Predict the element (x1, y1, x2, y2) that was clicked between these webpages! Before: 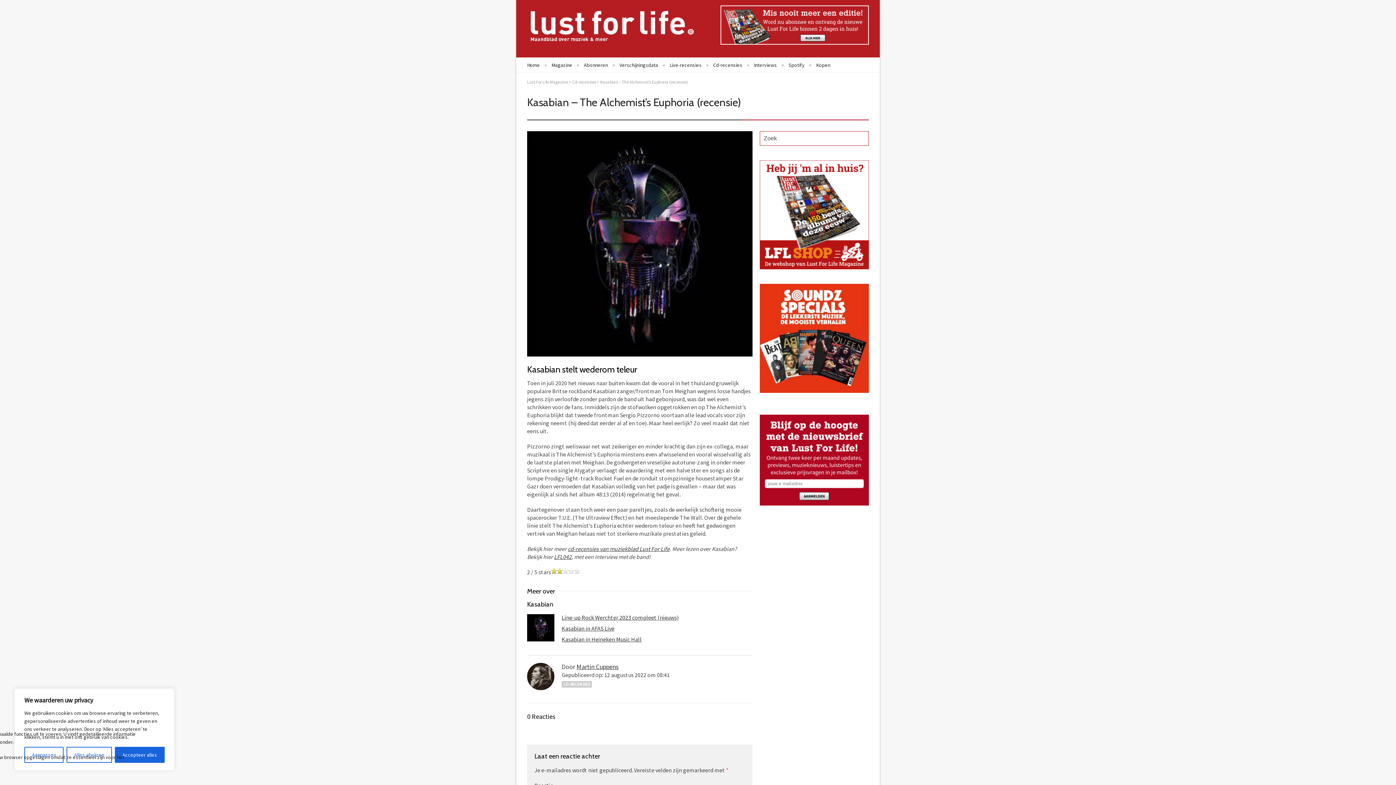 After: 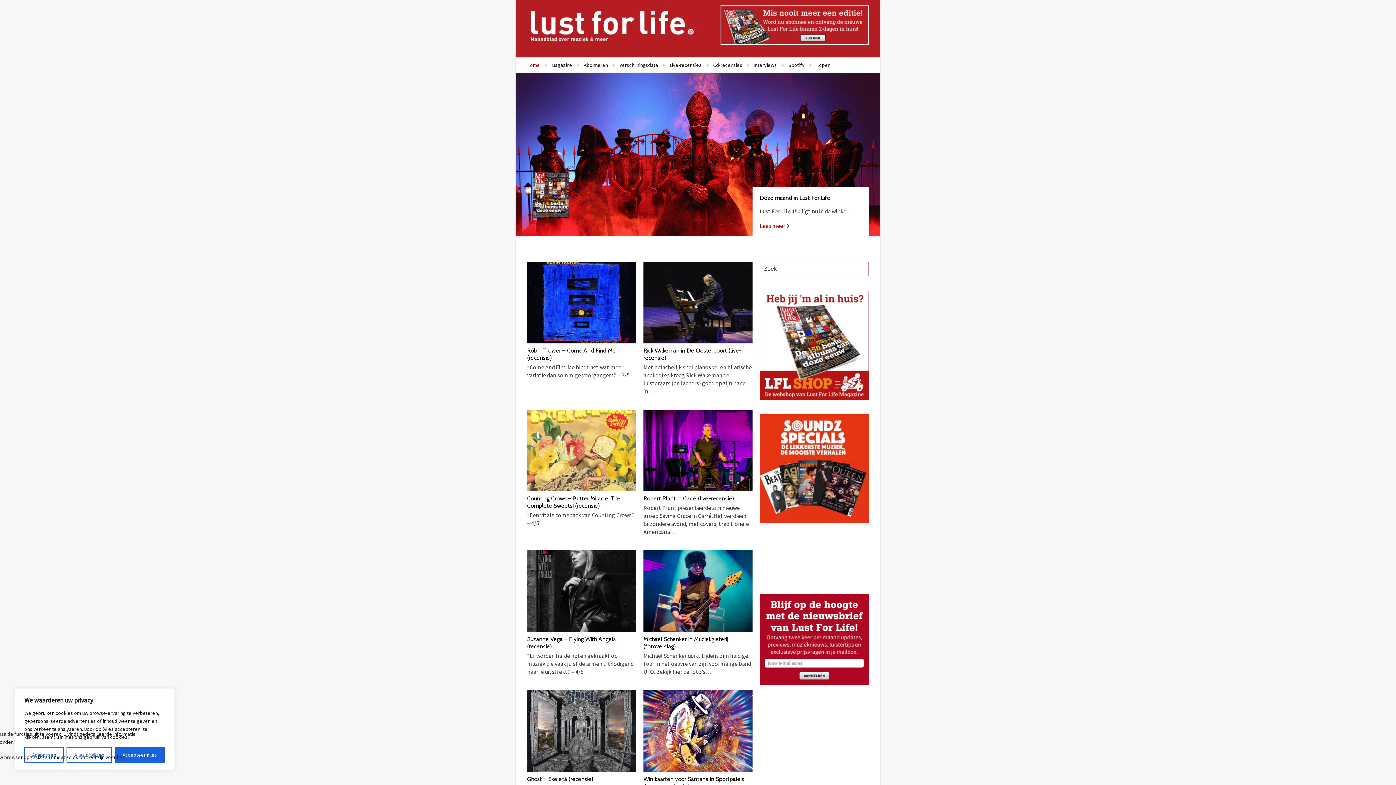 Action: bbox: (527, 5, 694, 45)